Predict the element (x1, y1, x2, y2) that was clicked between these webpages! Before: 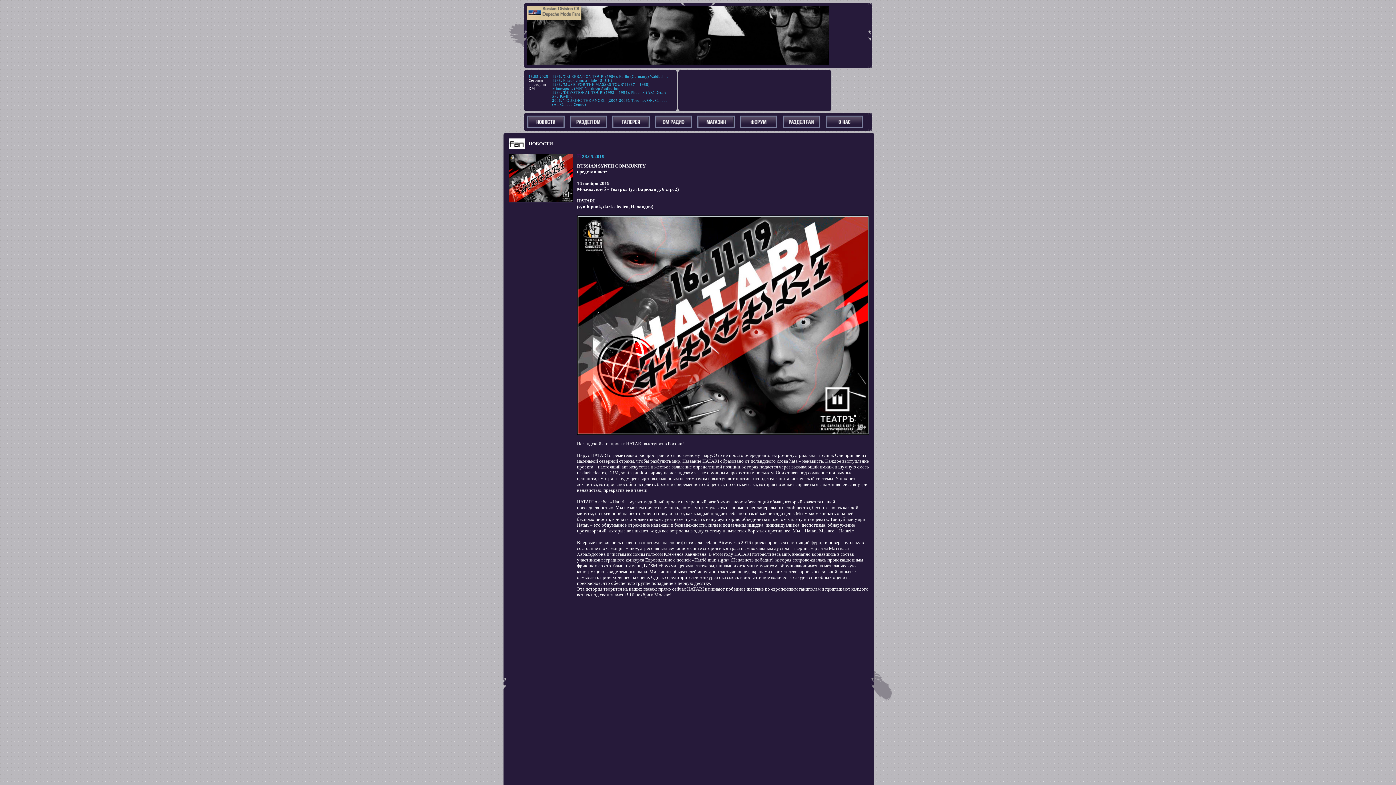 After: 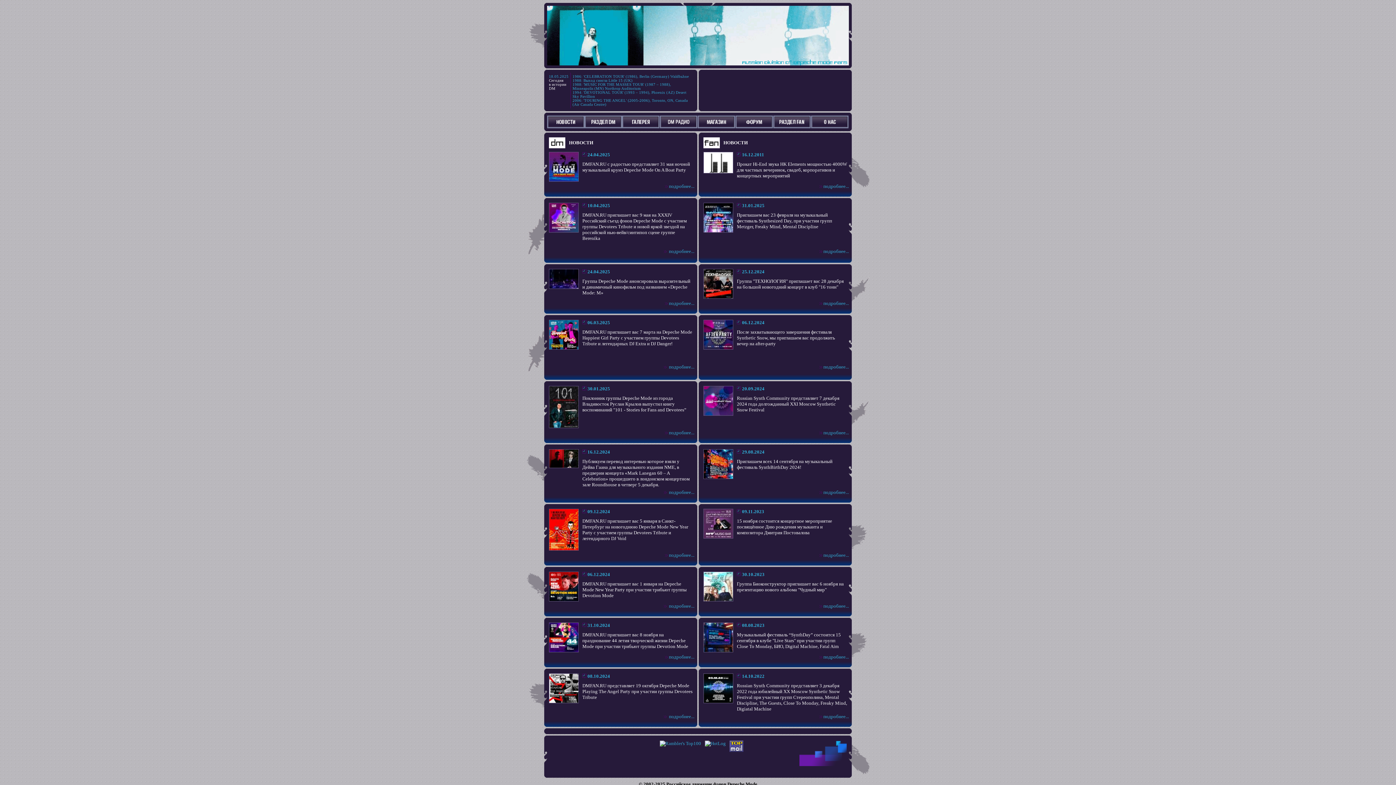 Action: bbox: (527, 61, 829, 66)